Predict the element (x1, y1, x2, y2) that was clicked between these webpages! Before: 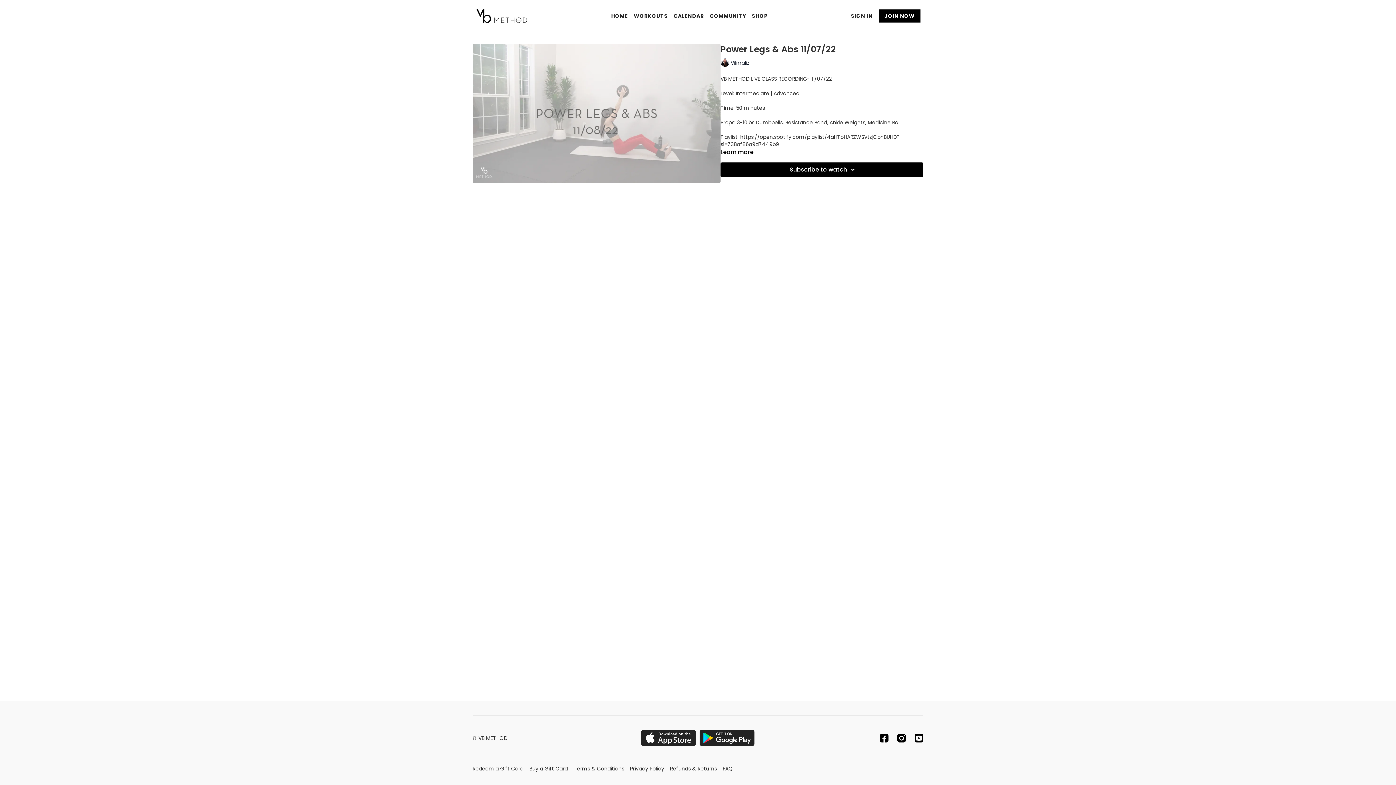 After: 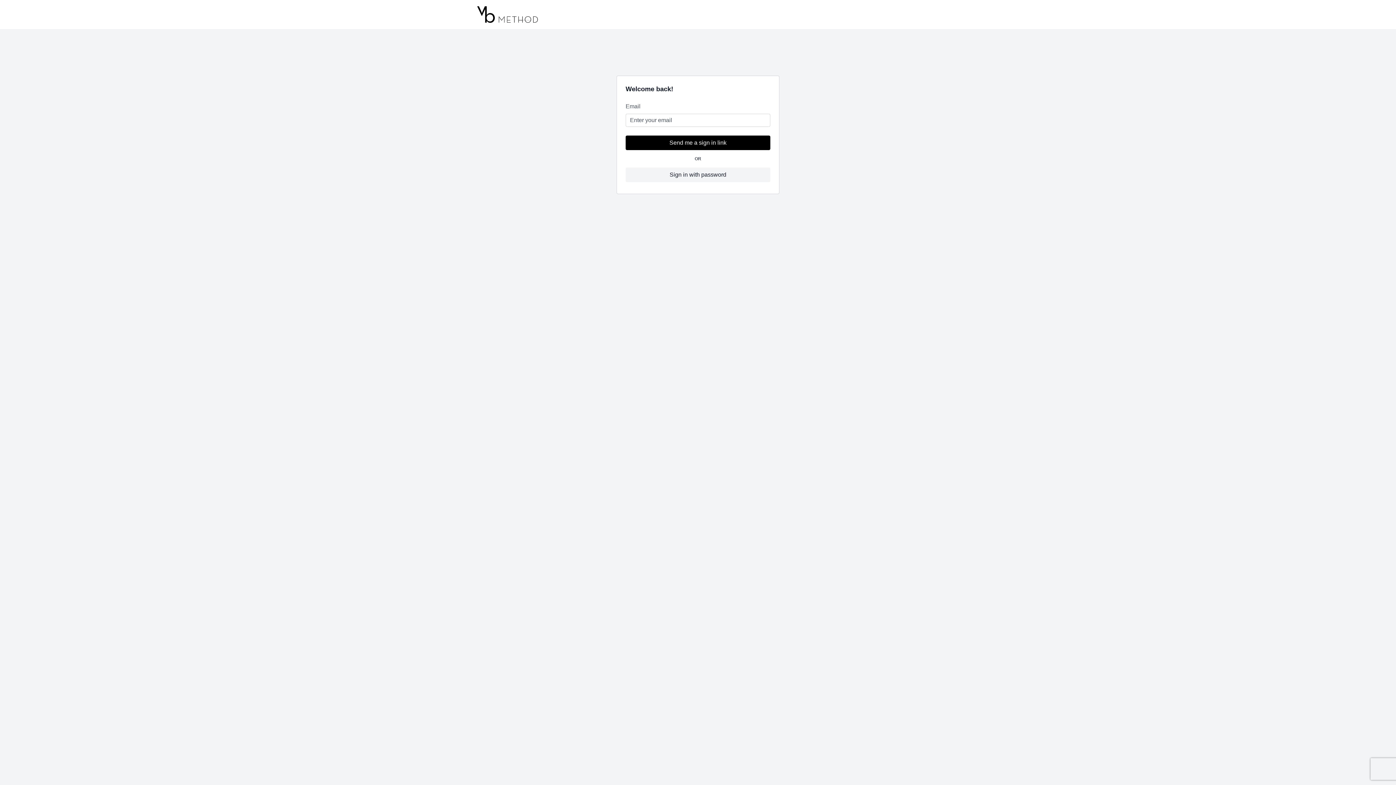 Action: bbox: (709, 12, 746, 19) label: COMMUNITY